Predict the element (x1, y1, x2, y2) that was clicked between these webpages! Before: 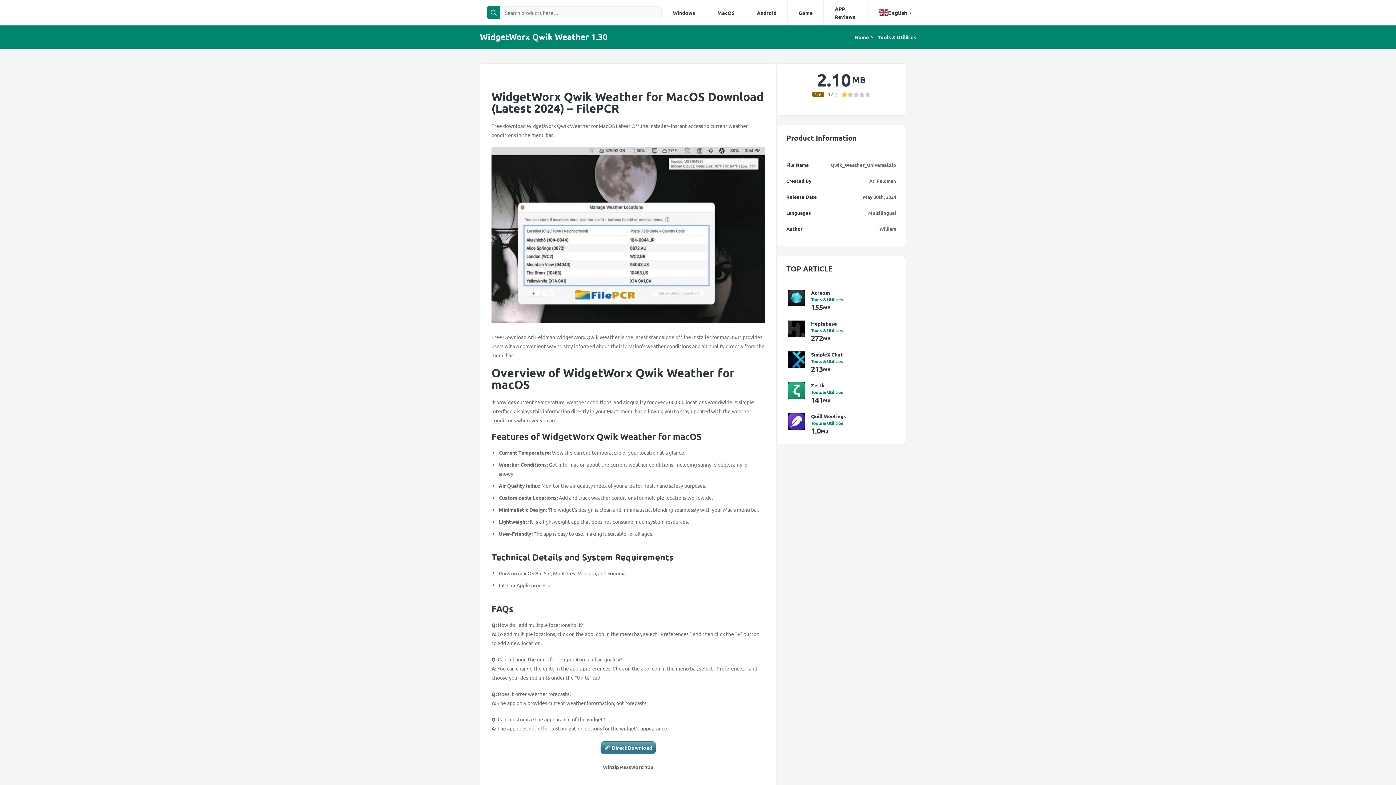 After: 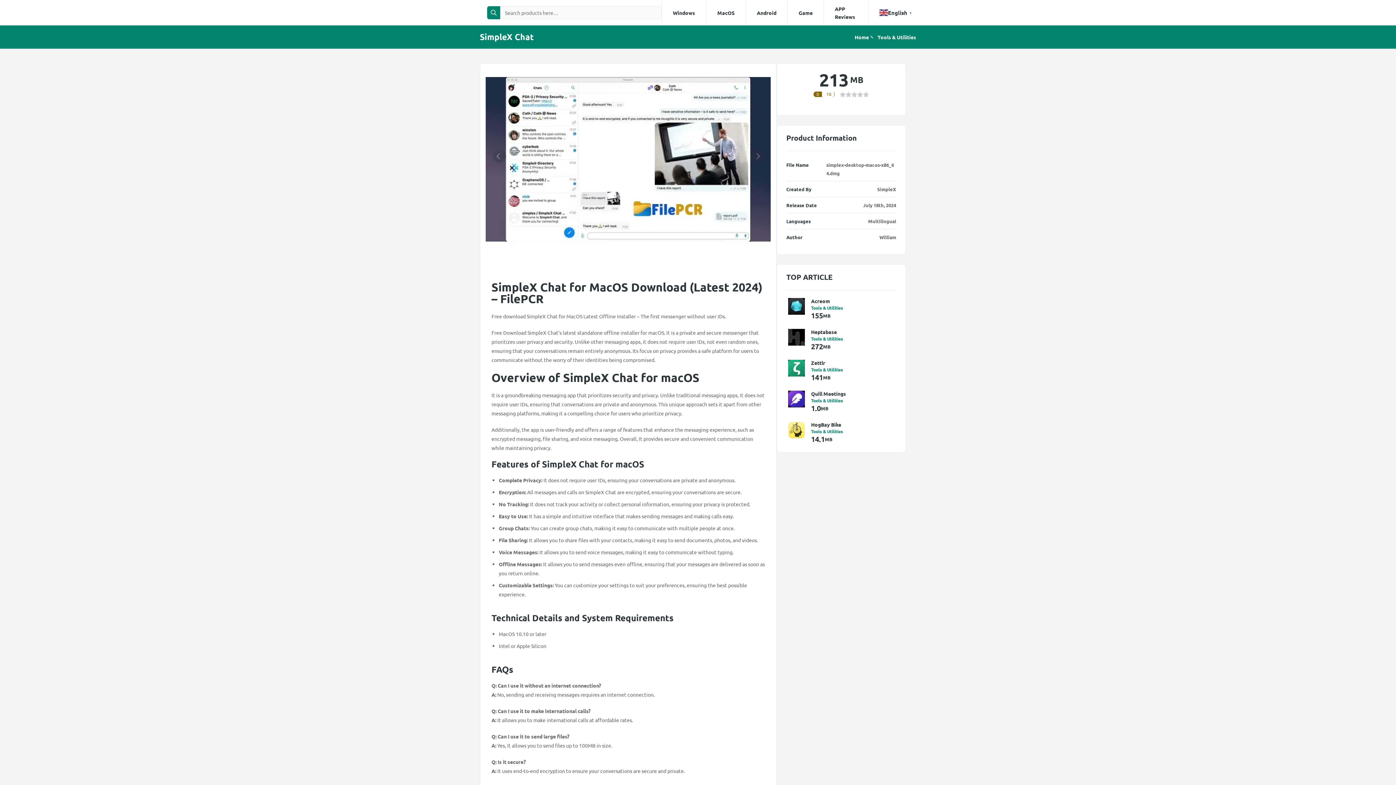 Action: bbox: (786, 349, 806, 370)